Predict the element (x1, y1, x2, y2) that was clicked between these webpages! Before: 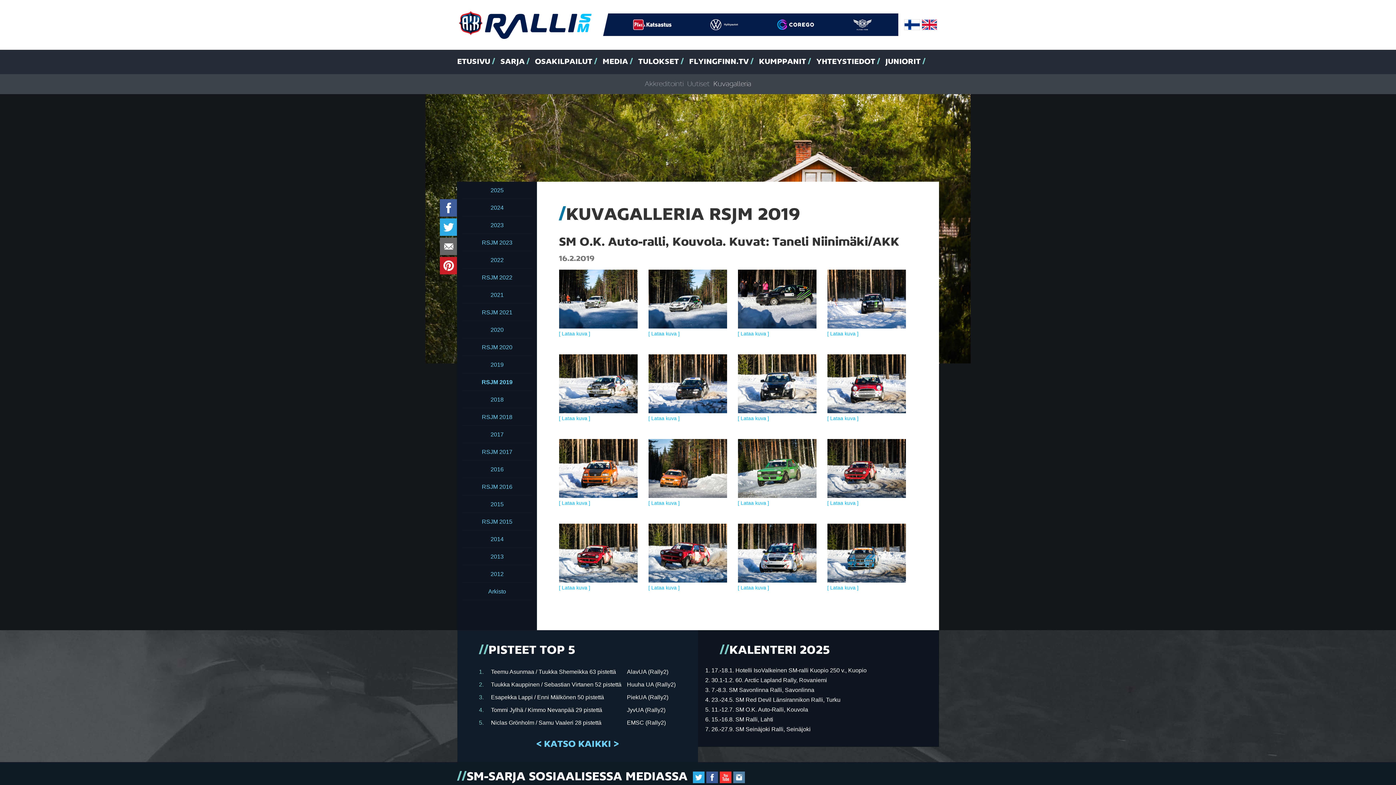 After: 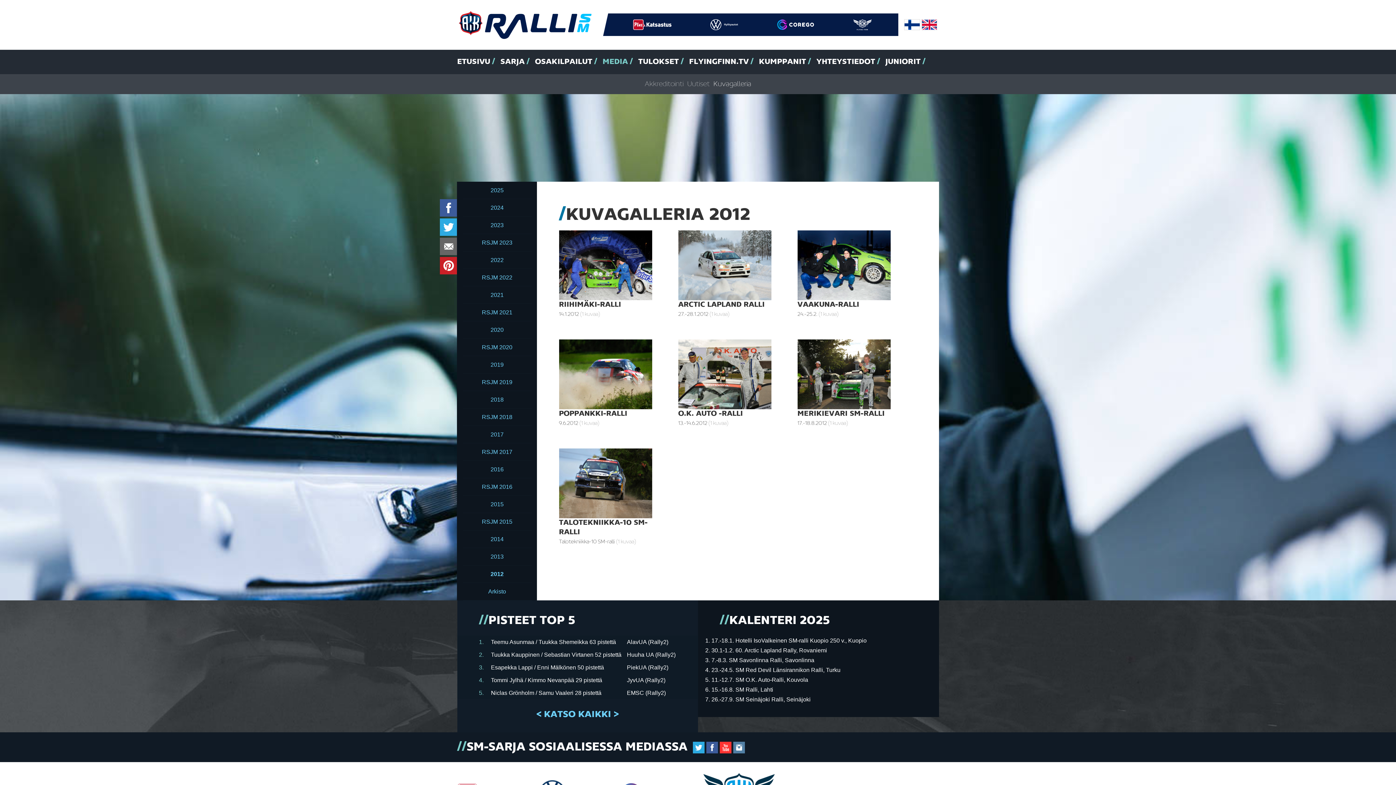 Action: label: 2012 bbox: (462, 565, 531, 583)